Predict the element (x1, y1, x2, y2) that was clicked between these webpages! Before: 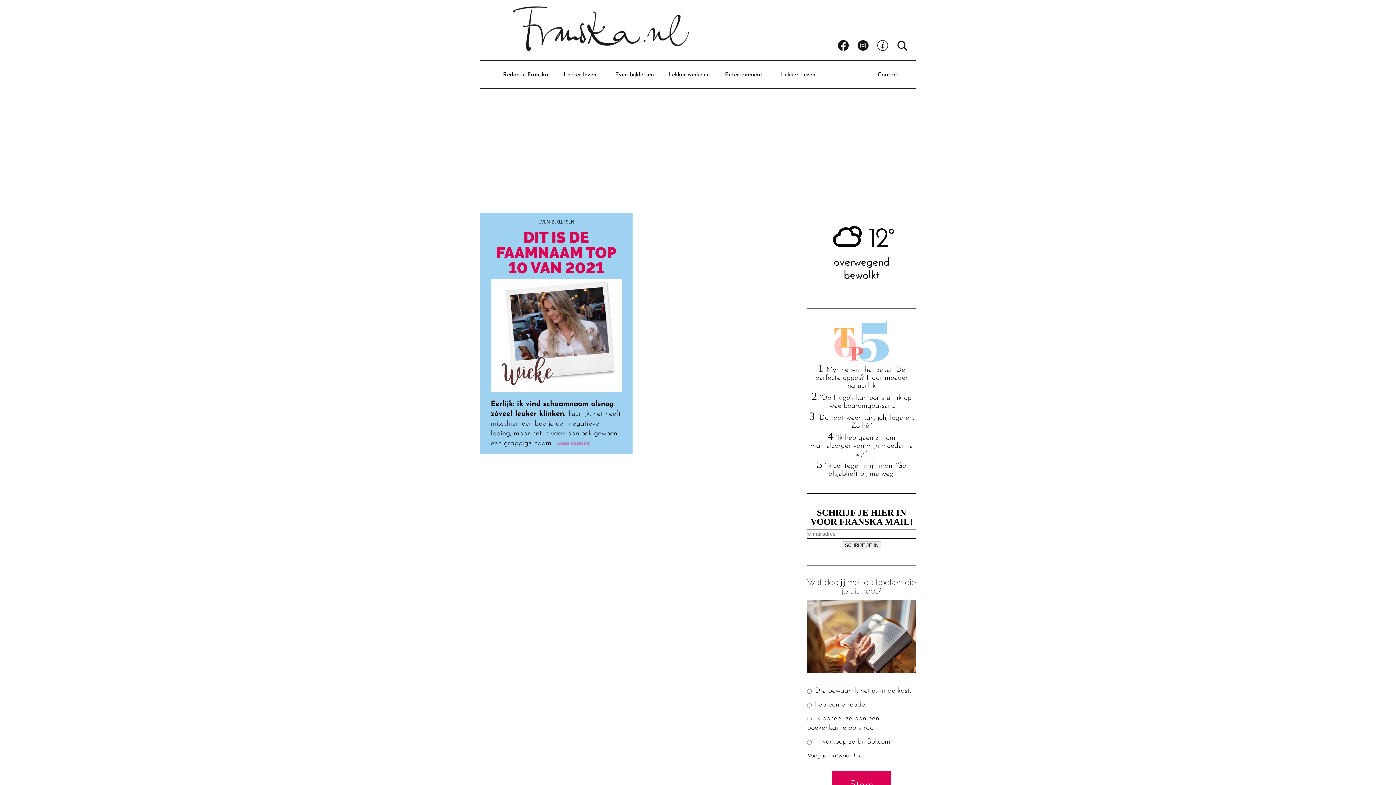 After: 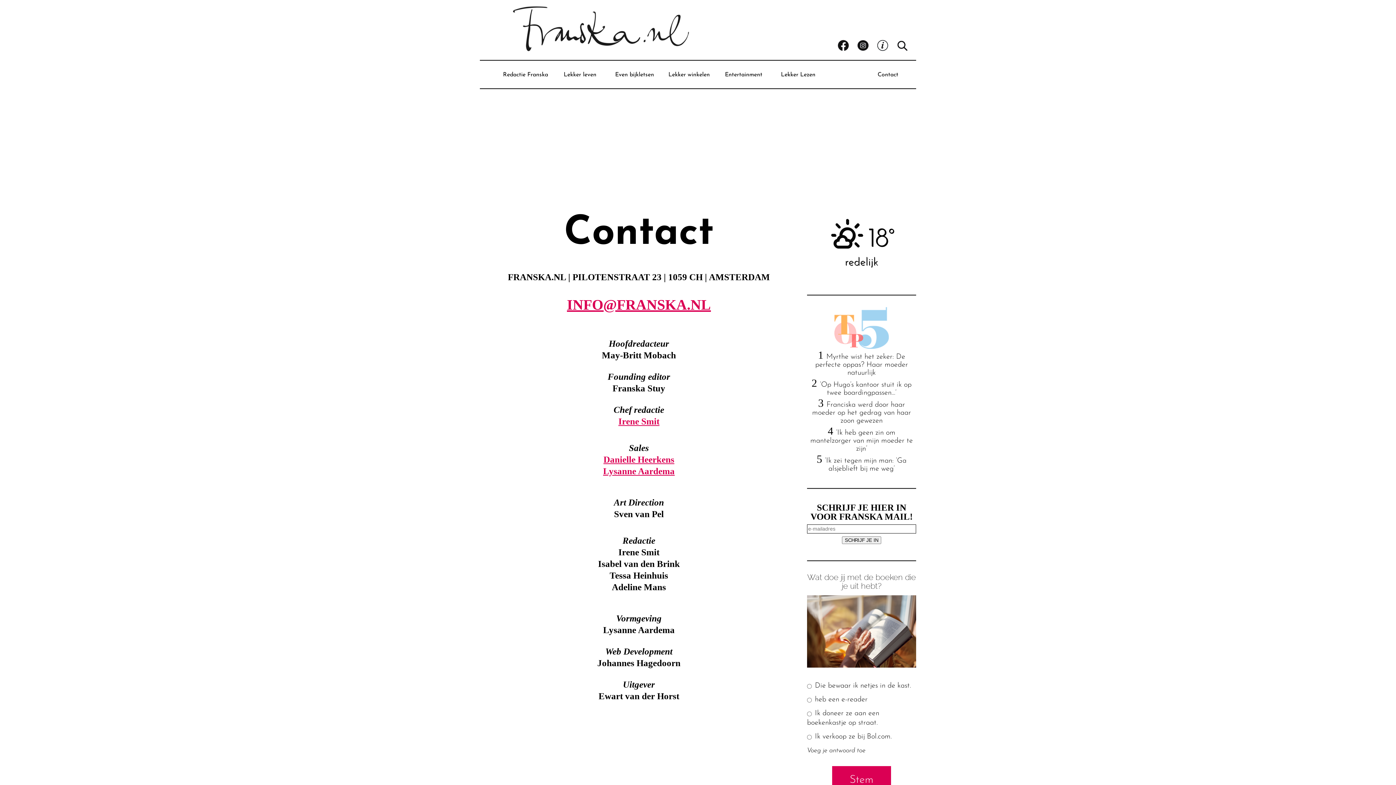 Action: bbox: (872, 70, 903, 78) label: Contact